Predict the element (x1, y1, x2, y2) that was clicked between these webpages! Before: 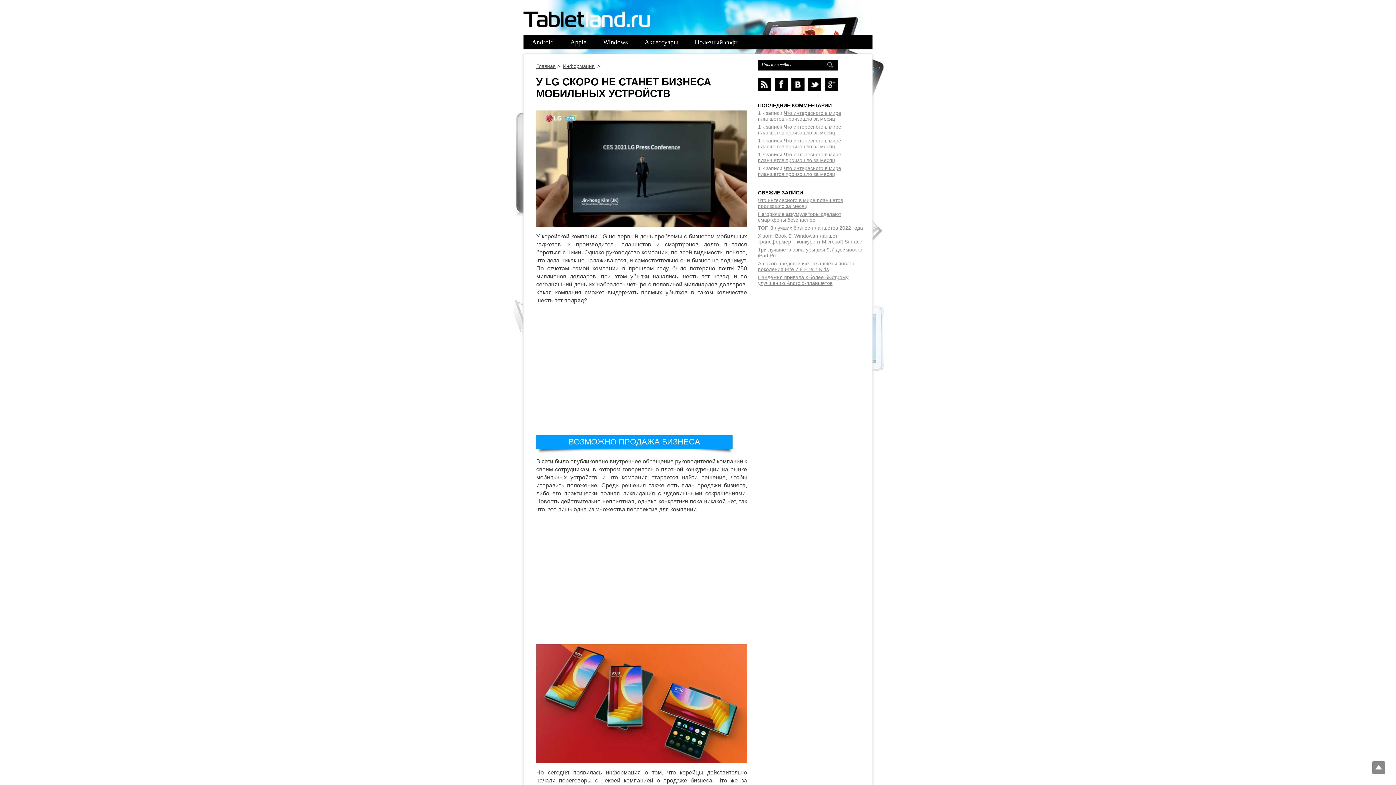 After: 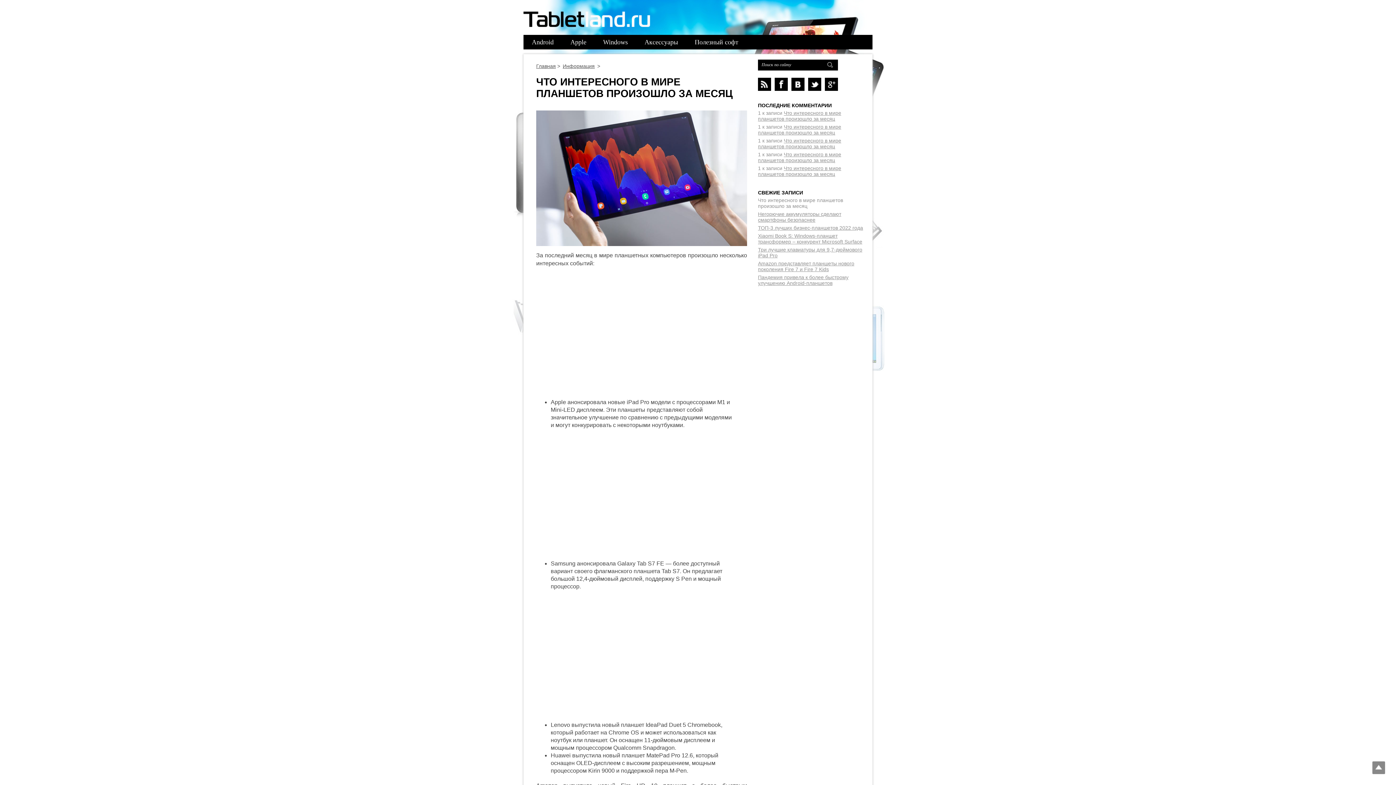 Action: label: Что интересного в мире планшетов произошло за месяц bbox: (758, 197, 843, 209)